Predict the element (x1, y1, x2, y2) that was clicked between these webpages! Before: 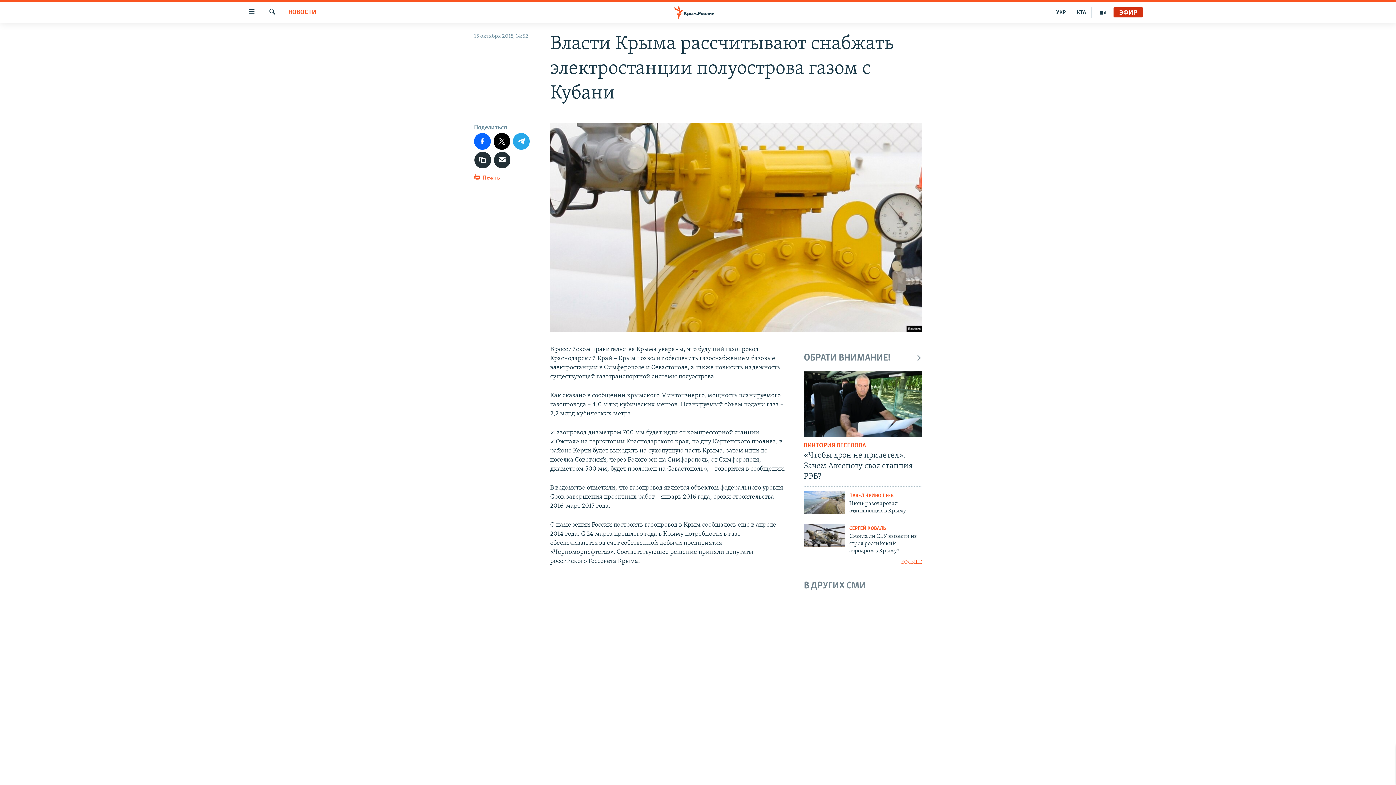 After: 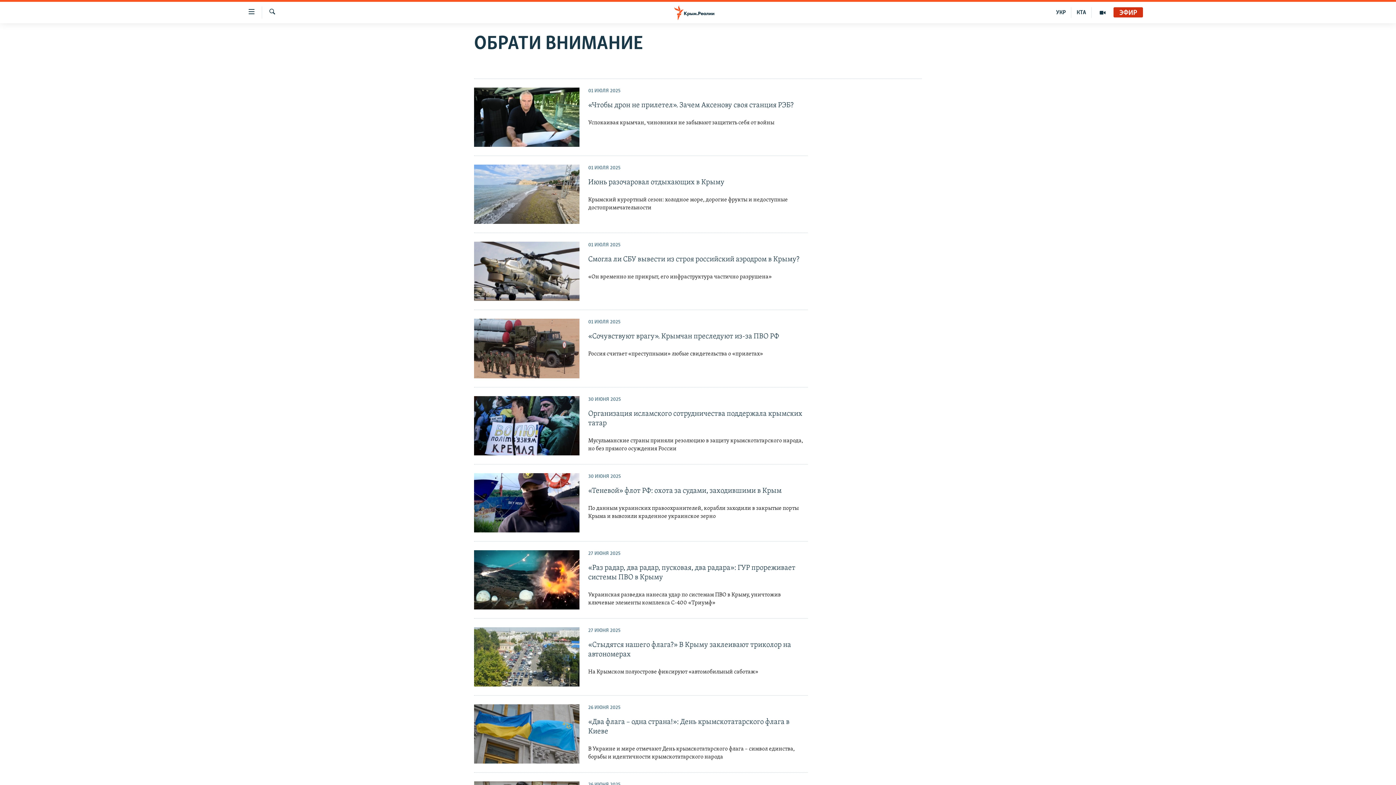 Action: bbox: (804, 559, 922, 566) label: БОЛЬШЕ